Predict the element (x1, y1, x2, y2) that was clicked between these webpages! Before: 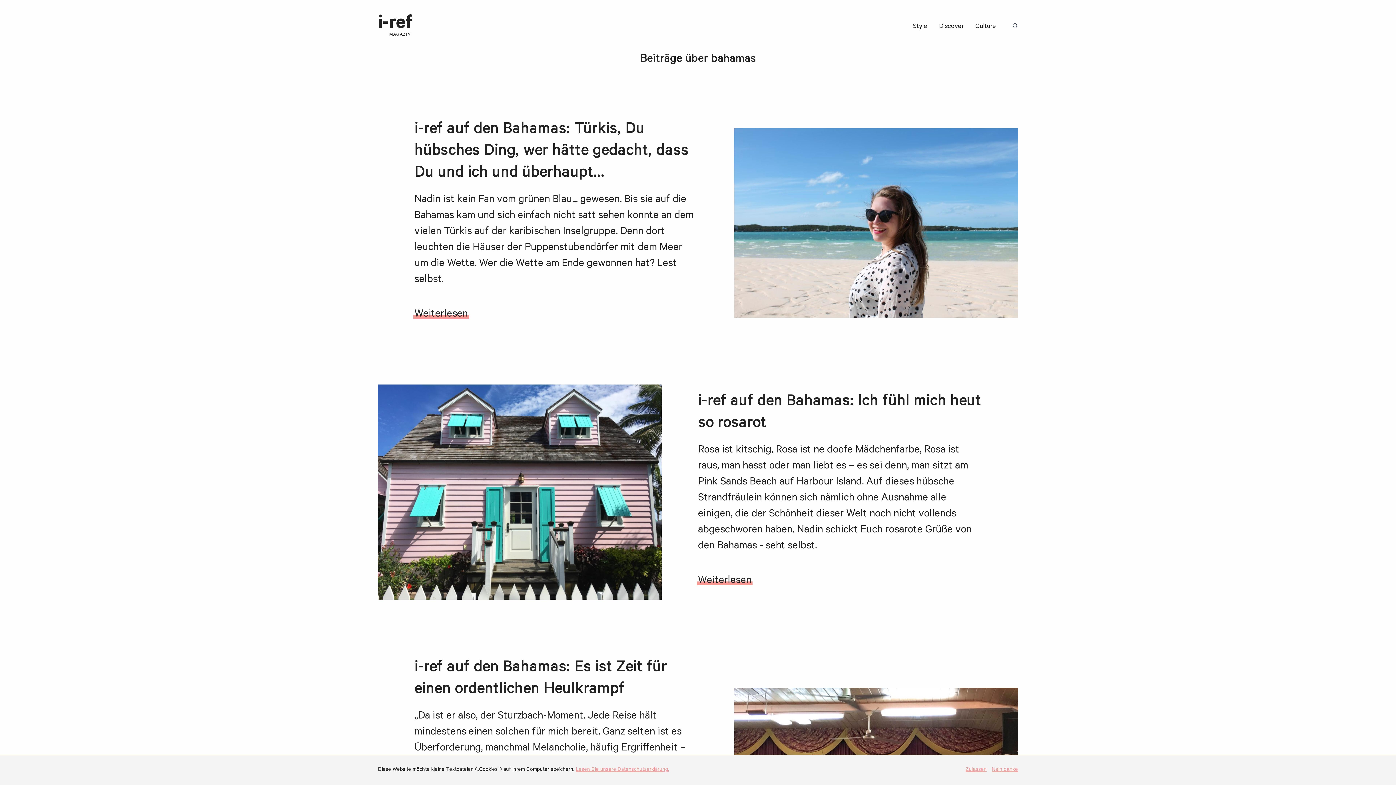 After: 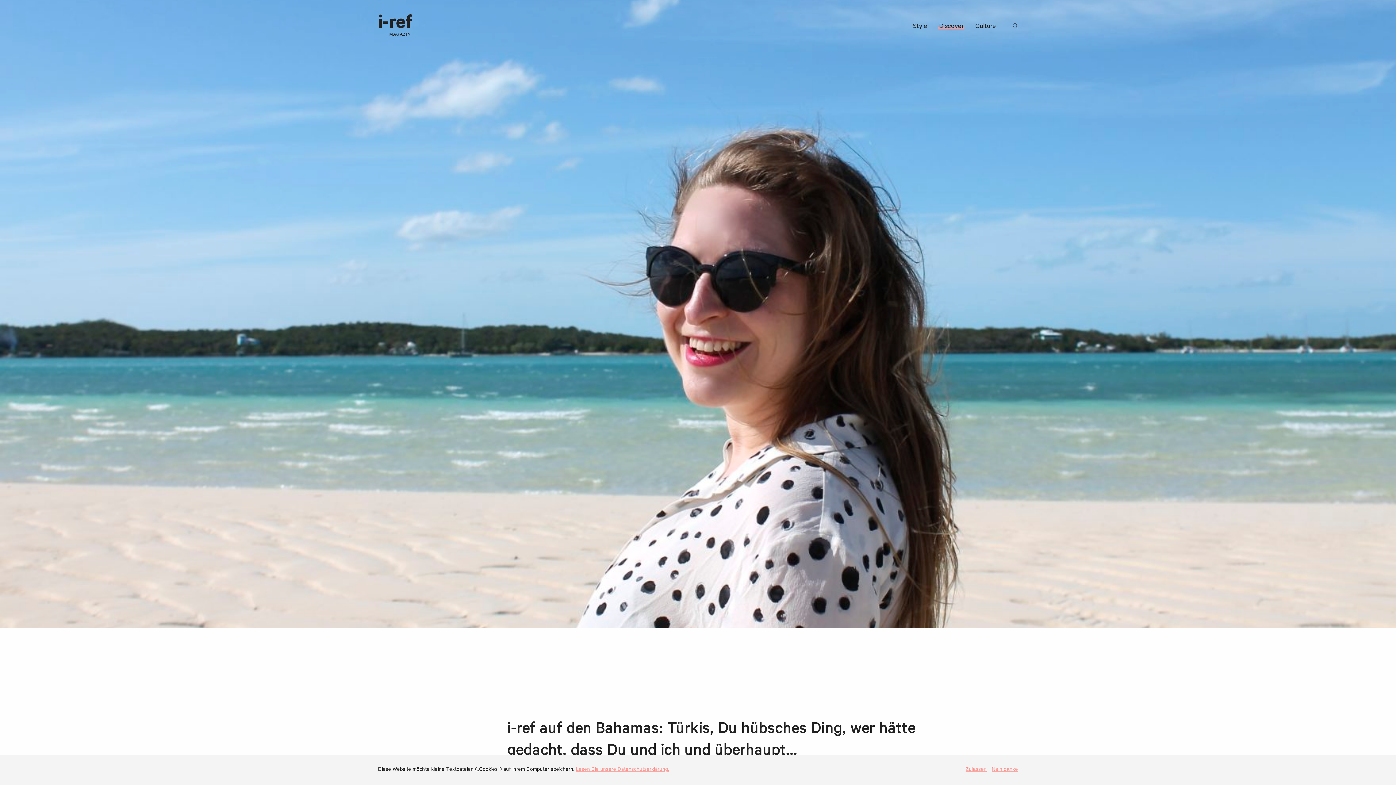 Action: bbox: (414, 119, 698, 185) label: i-ref auf den Bahamas: Türkis, Du hübsches Ding, wer hätte gedacht, dass Du und ich und überhaupt…